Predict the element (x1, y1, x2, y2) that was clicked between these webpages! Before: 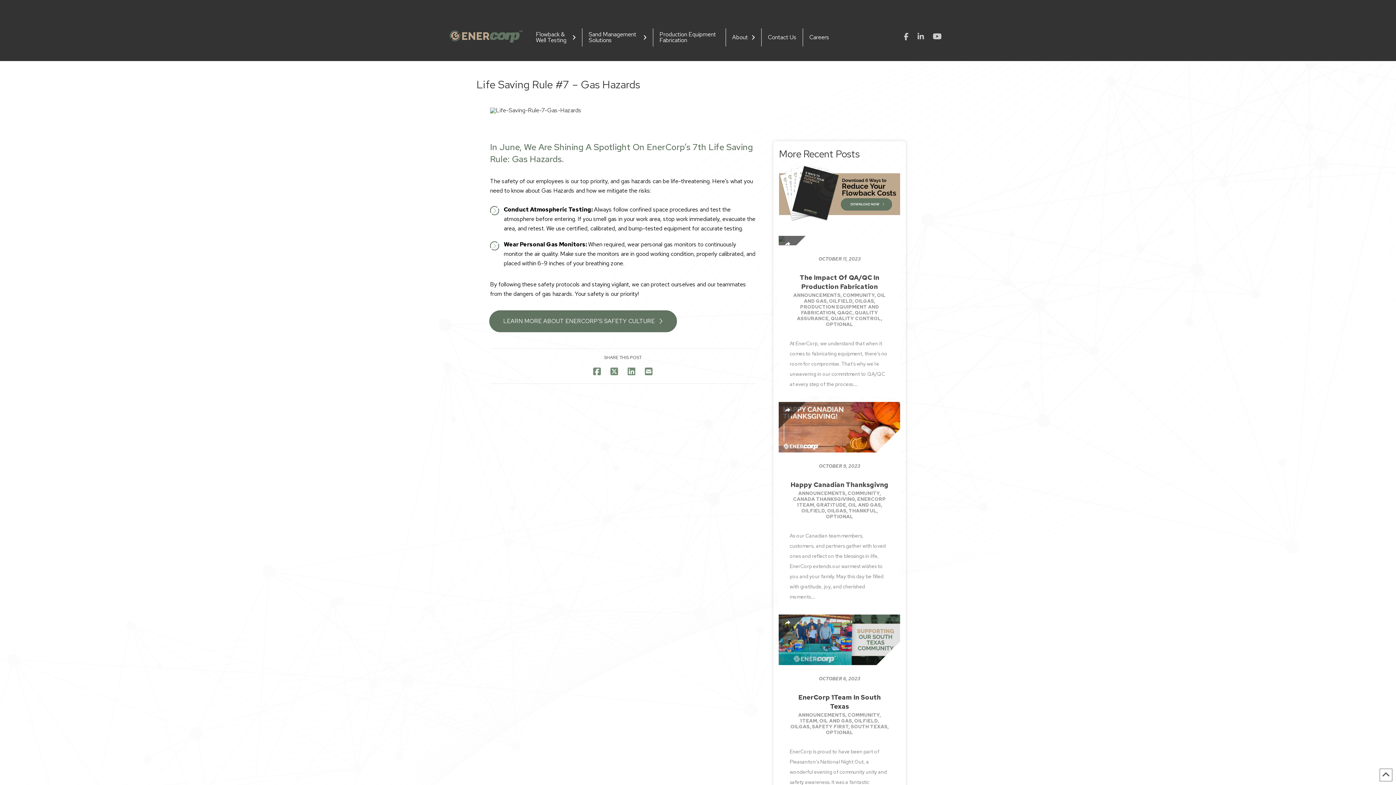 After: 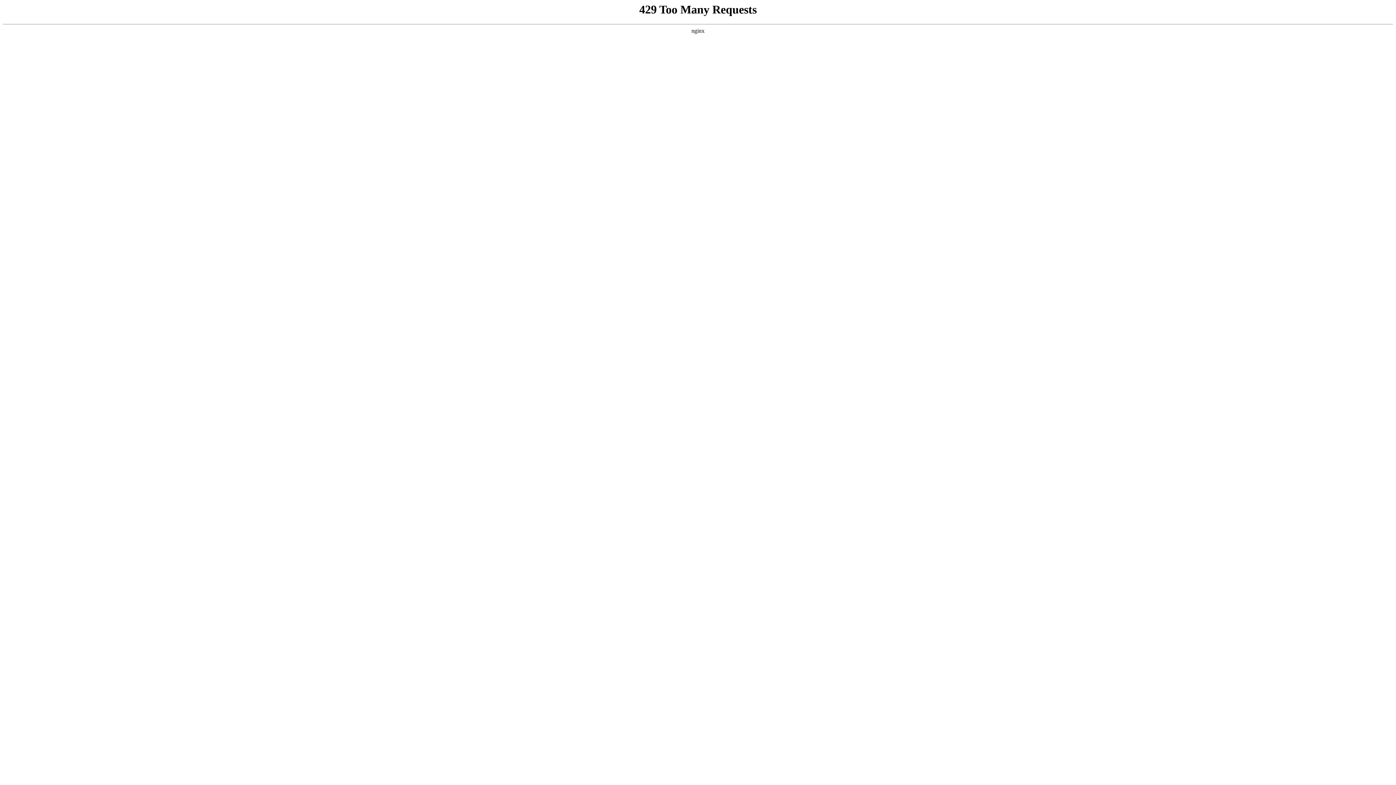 Action: bbox: (793, 496, 855, 502) label: CANADA THANKSGIVING